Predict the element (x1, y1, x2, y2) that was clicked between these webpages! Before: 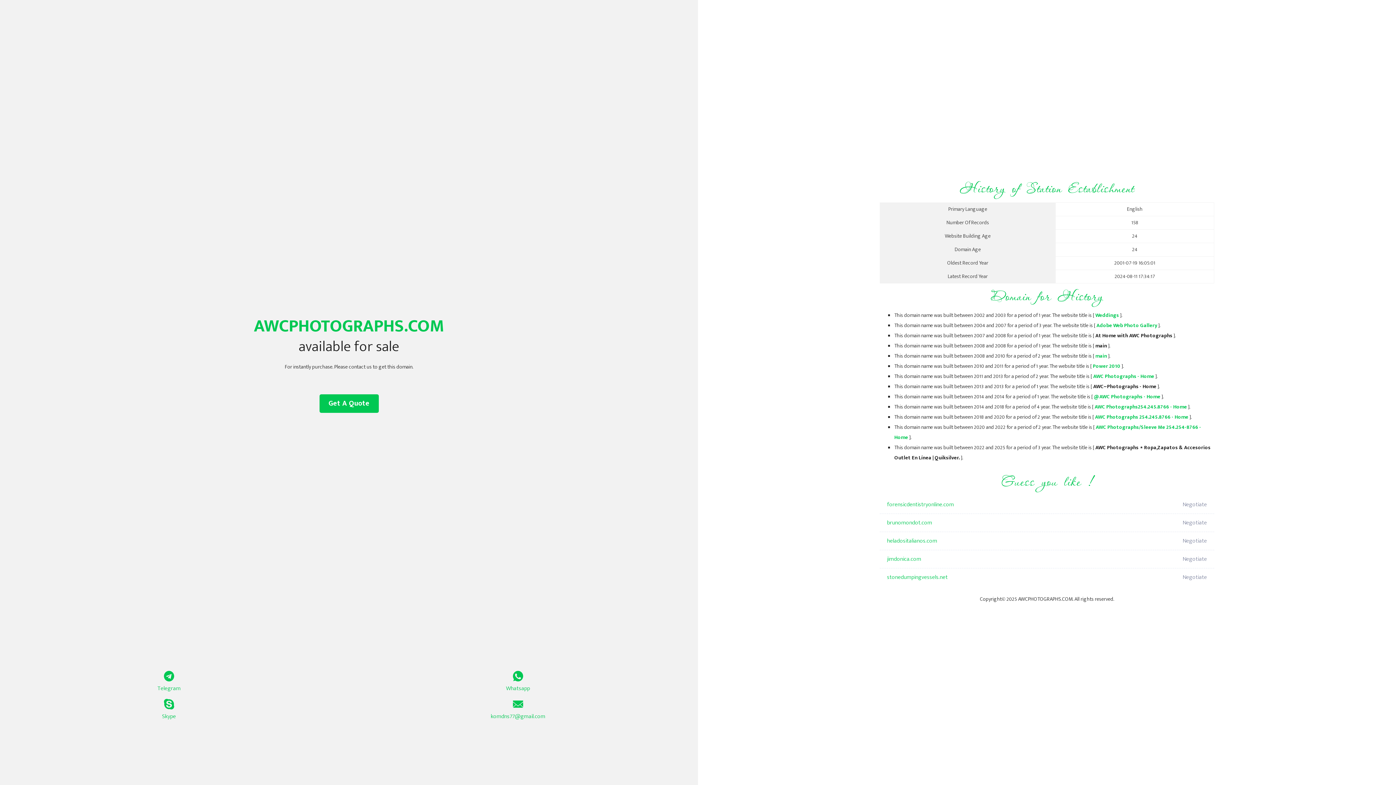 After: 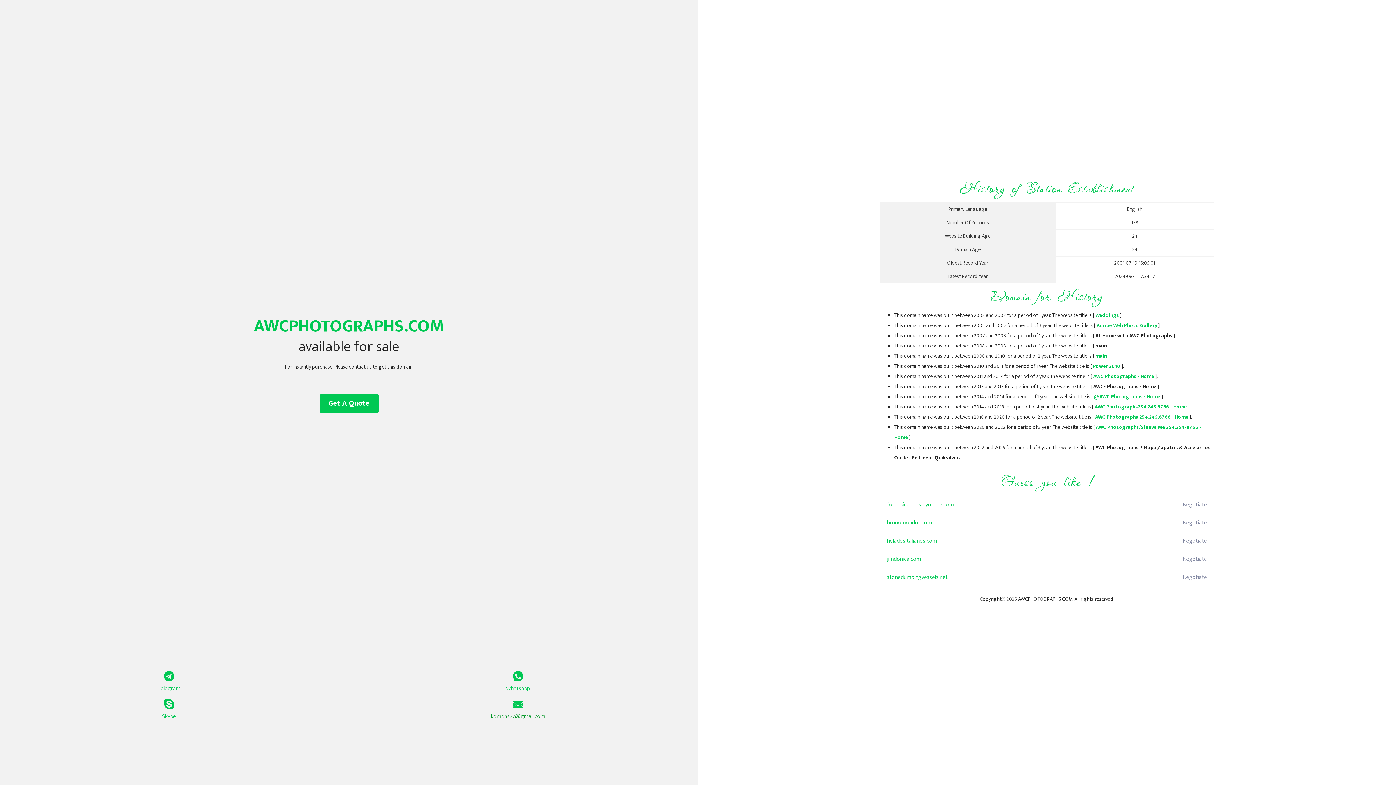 Action: label: komdns77@gmail.com bbox: (349, 699, 687, 721)